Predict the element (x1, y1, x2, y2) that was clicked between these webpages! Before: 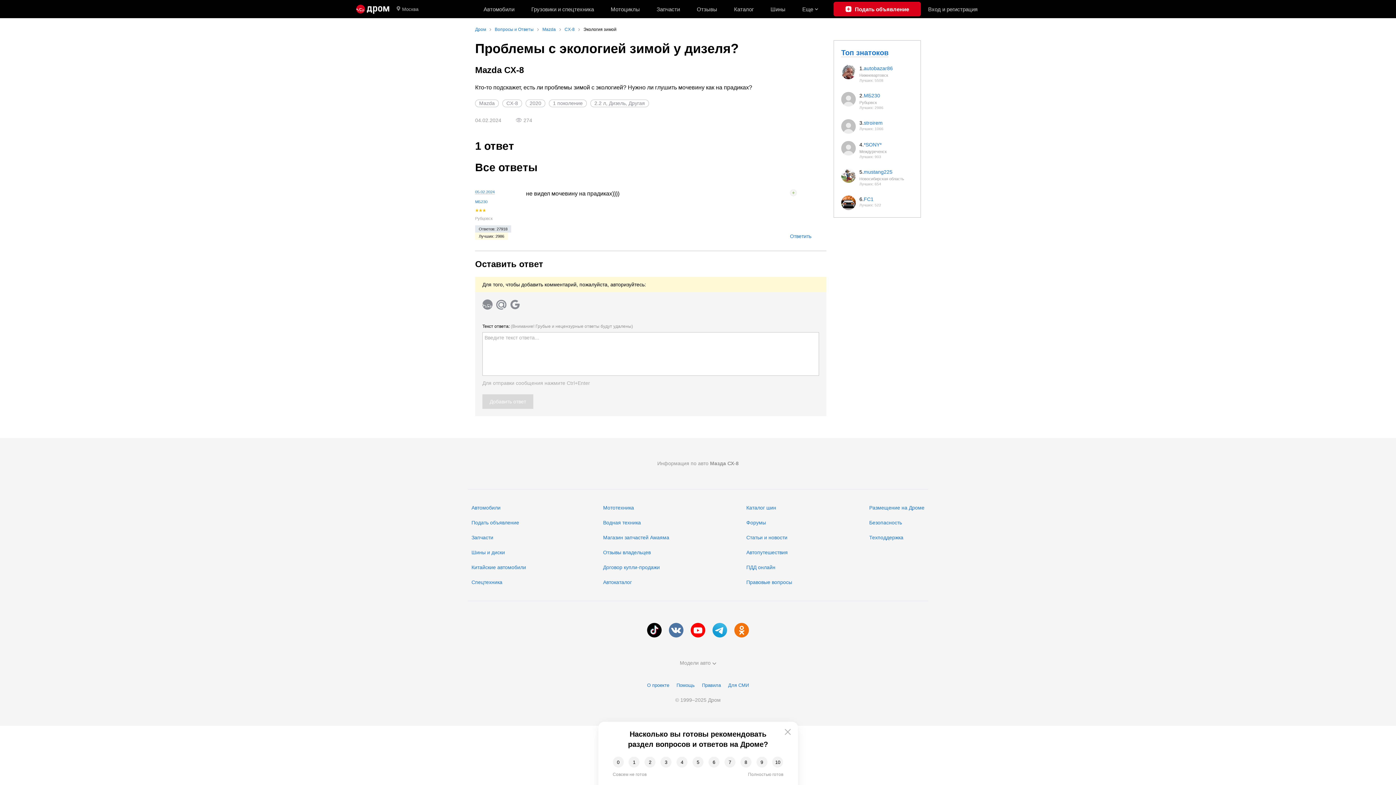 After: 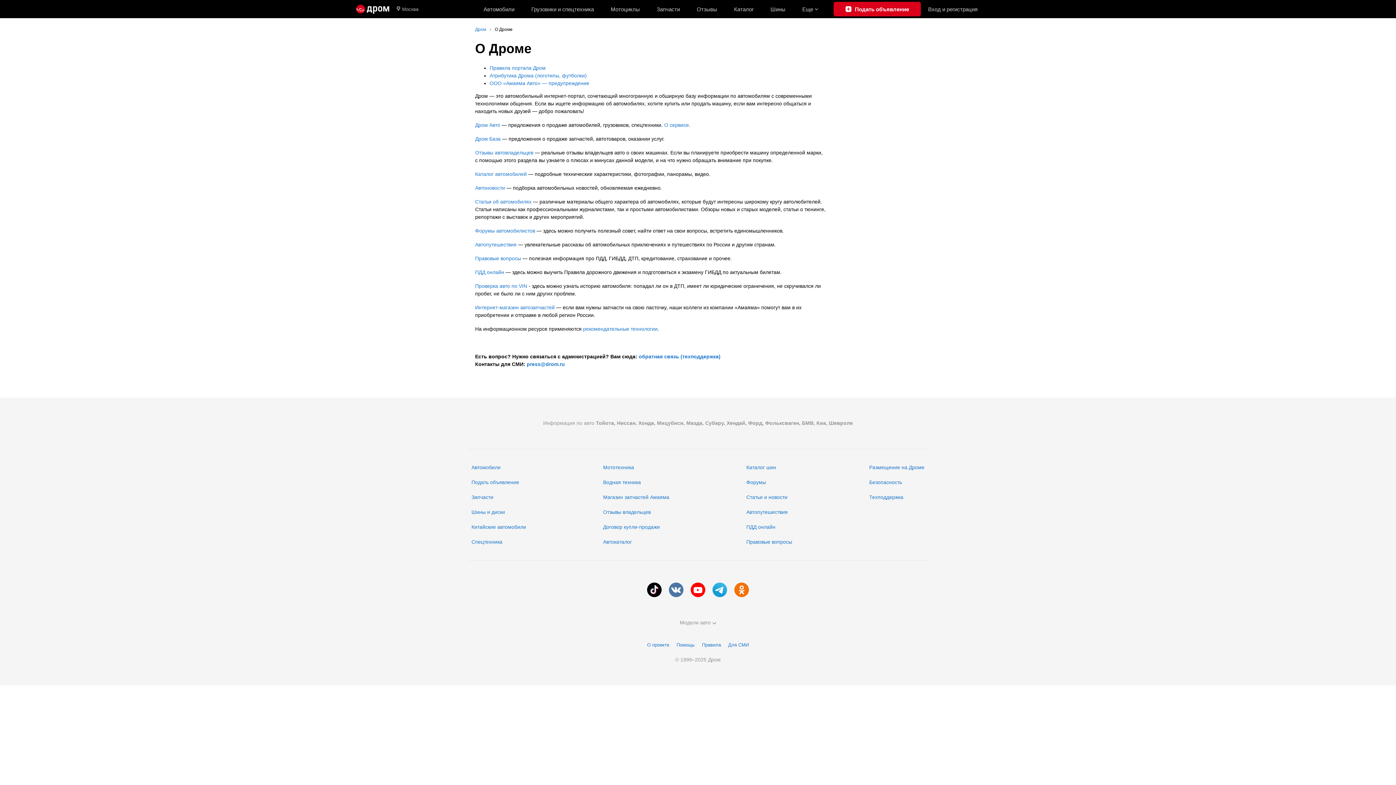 Action: bbox: (647, 682, 669, 688) label: О проекте